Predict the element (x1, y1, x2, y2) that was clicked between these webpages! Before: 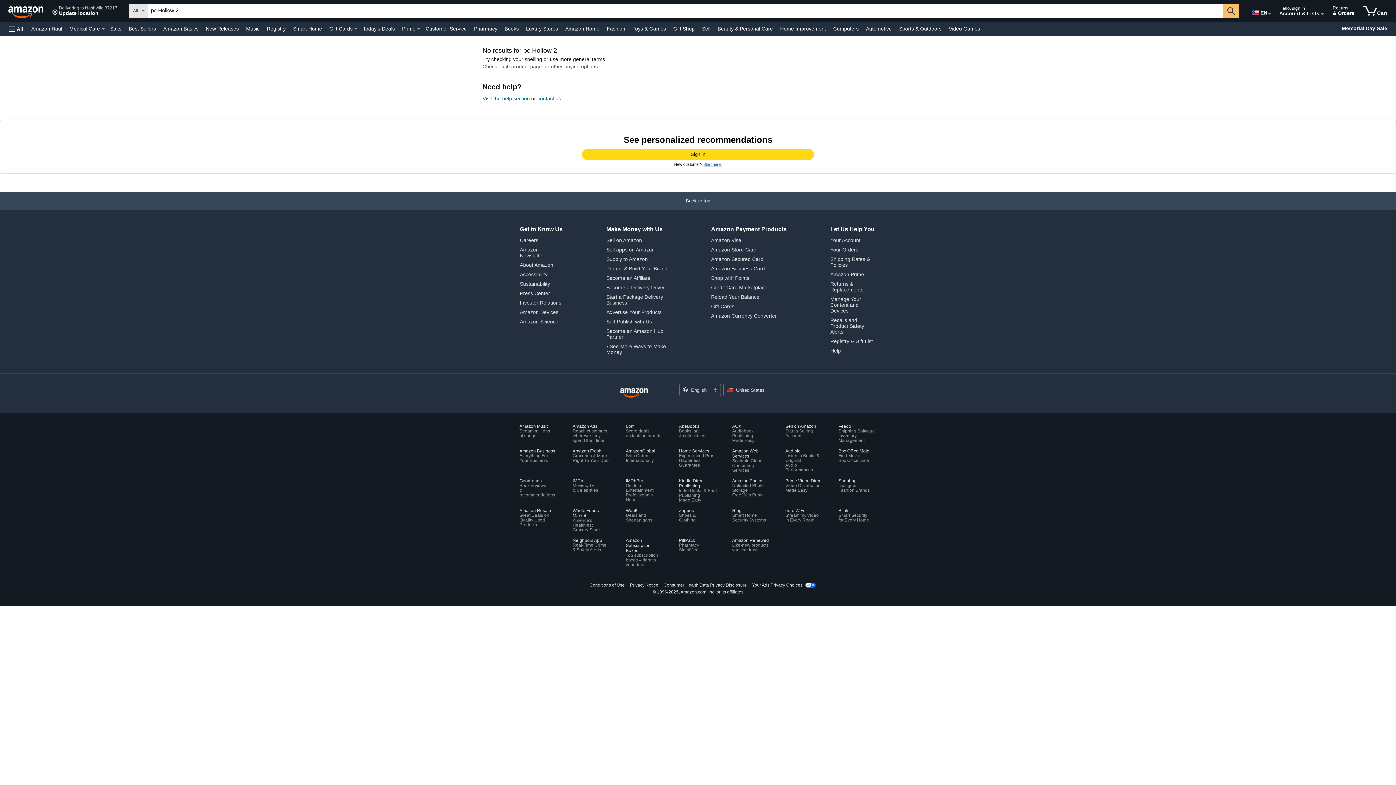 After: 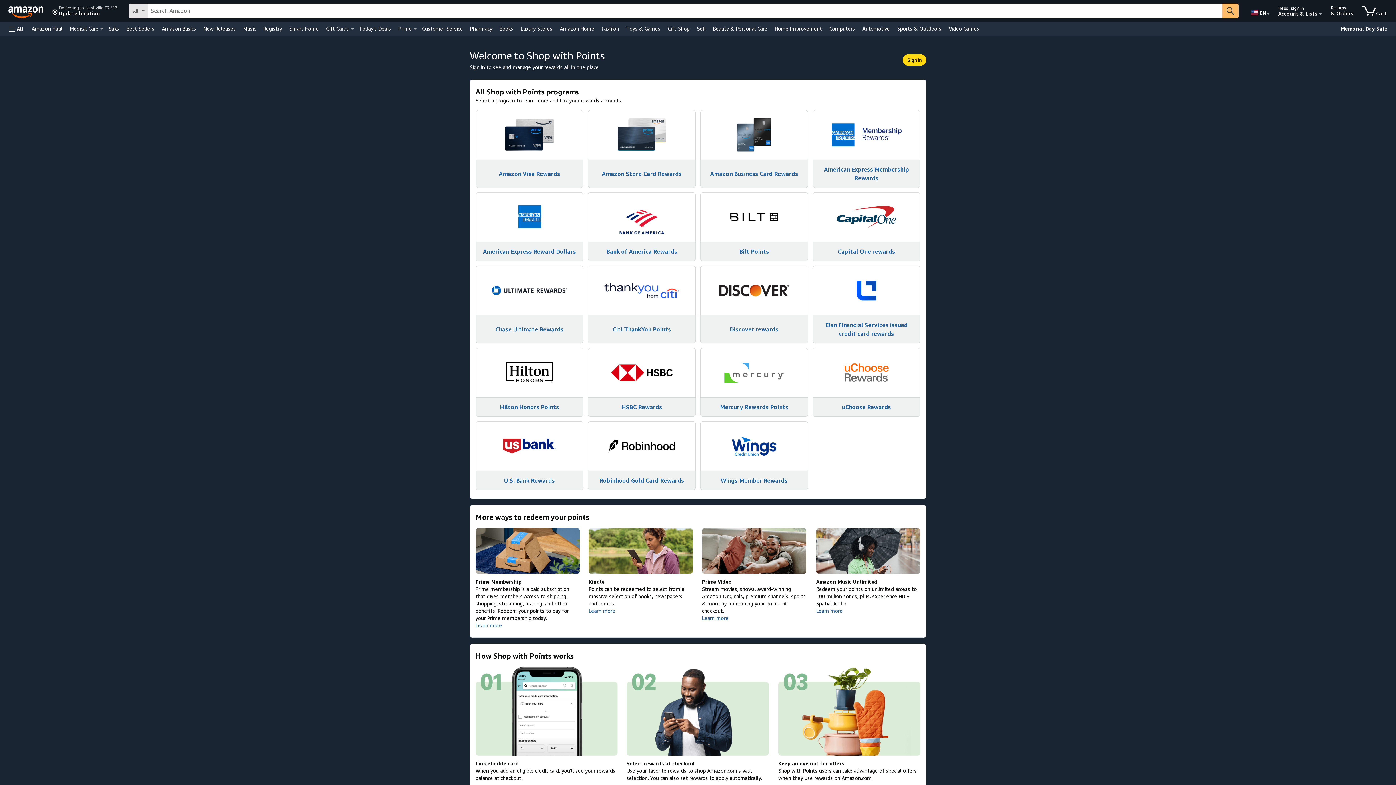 Action: bbox: (711, 275, 749, 281) label: Shop with Points